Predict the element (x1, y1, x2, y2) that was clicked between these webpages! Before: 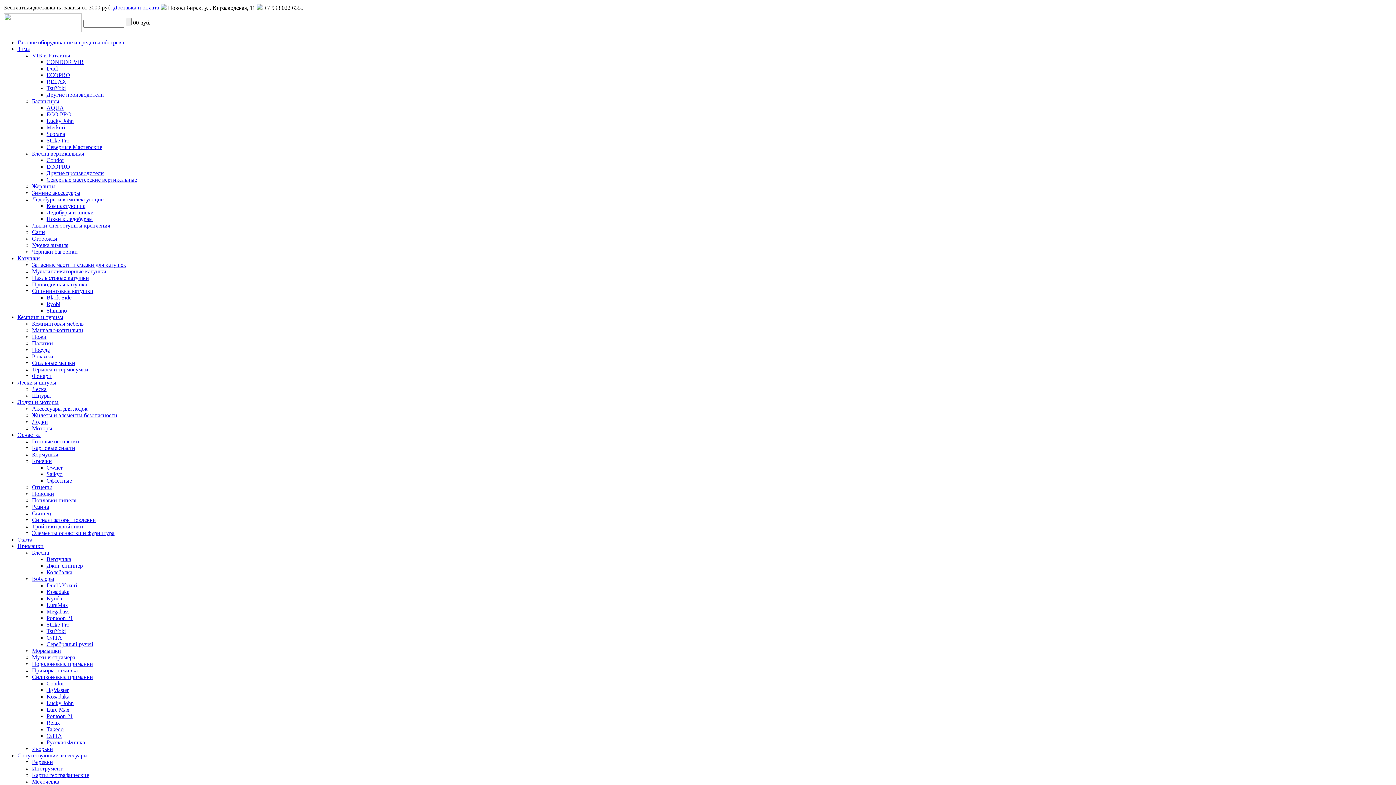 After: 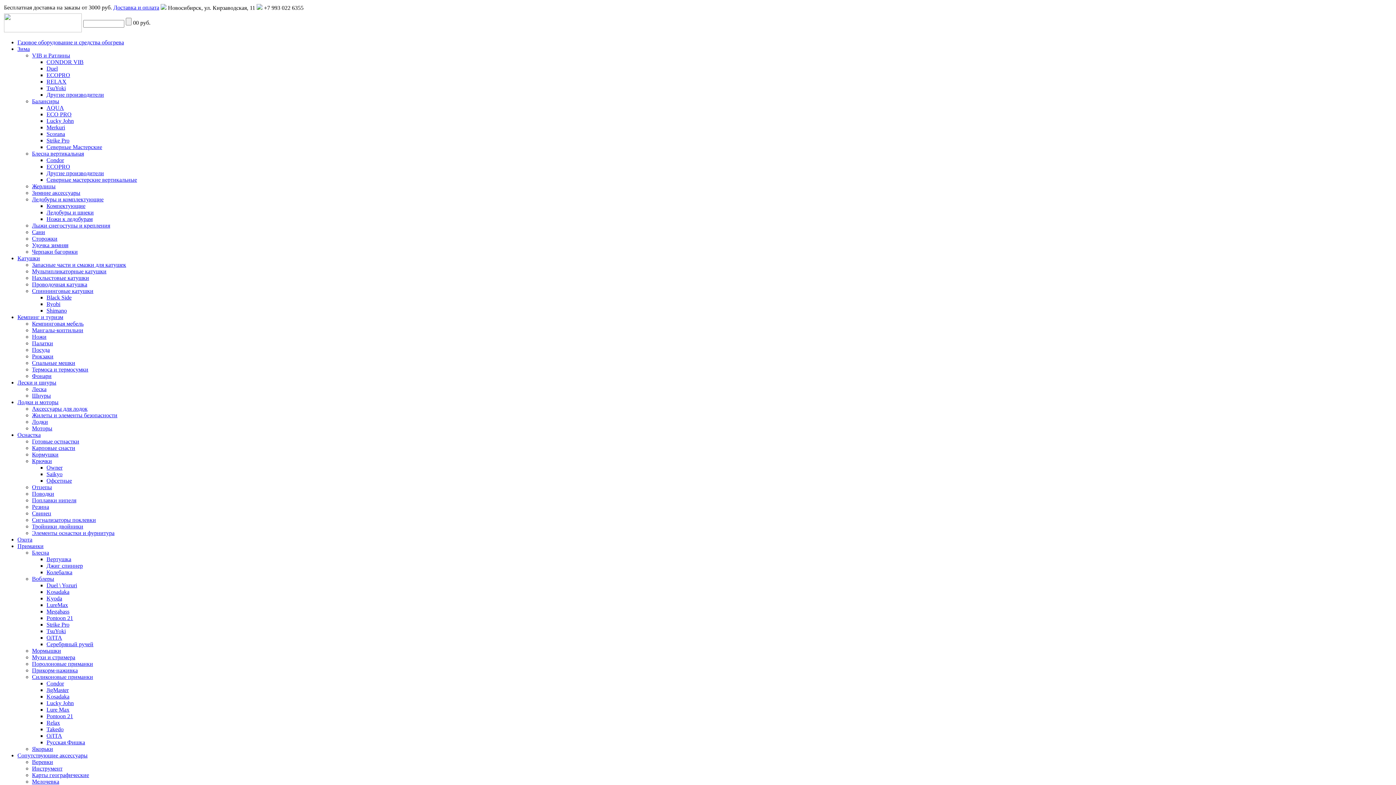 Action: label: TsuYoki bbox: (46, 85, 65, 91)